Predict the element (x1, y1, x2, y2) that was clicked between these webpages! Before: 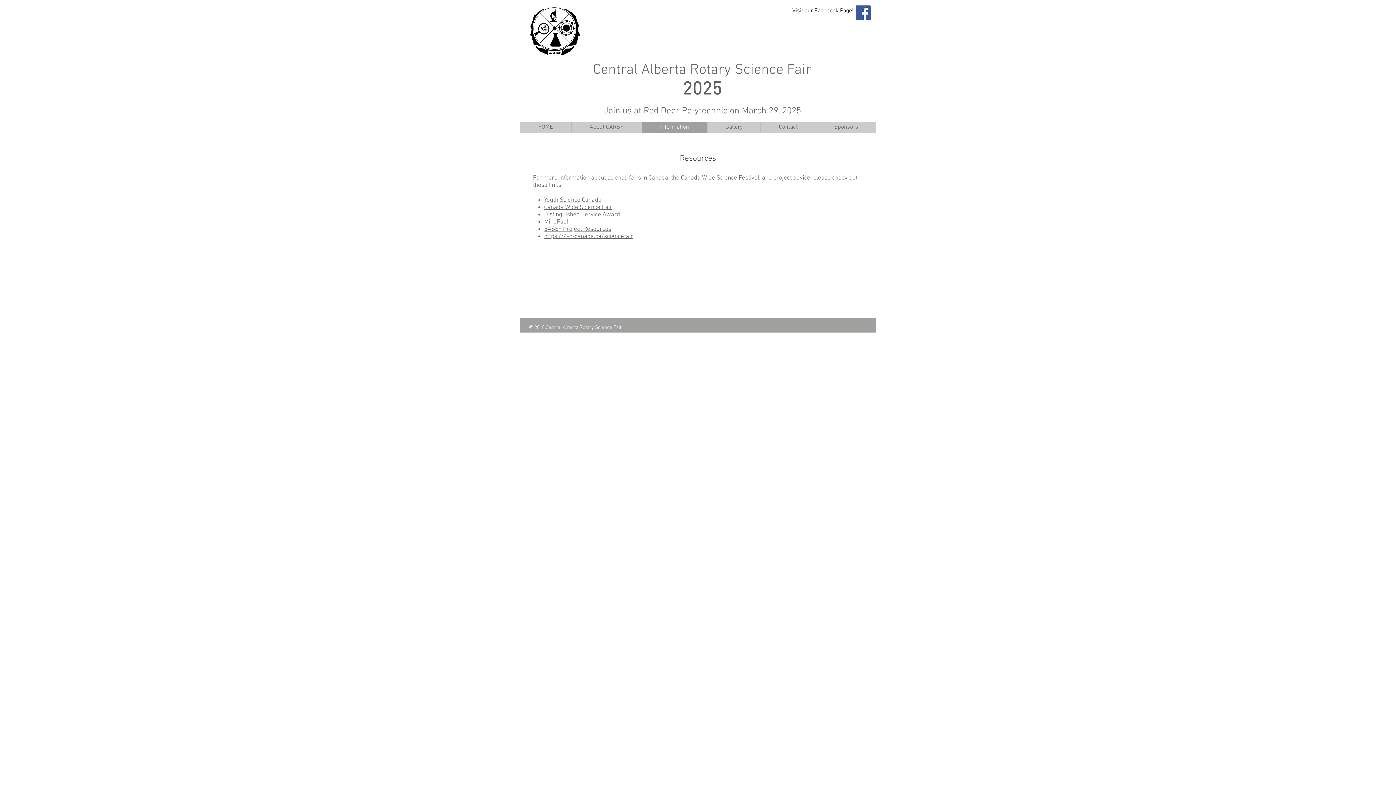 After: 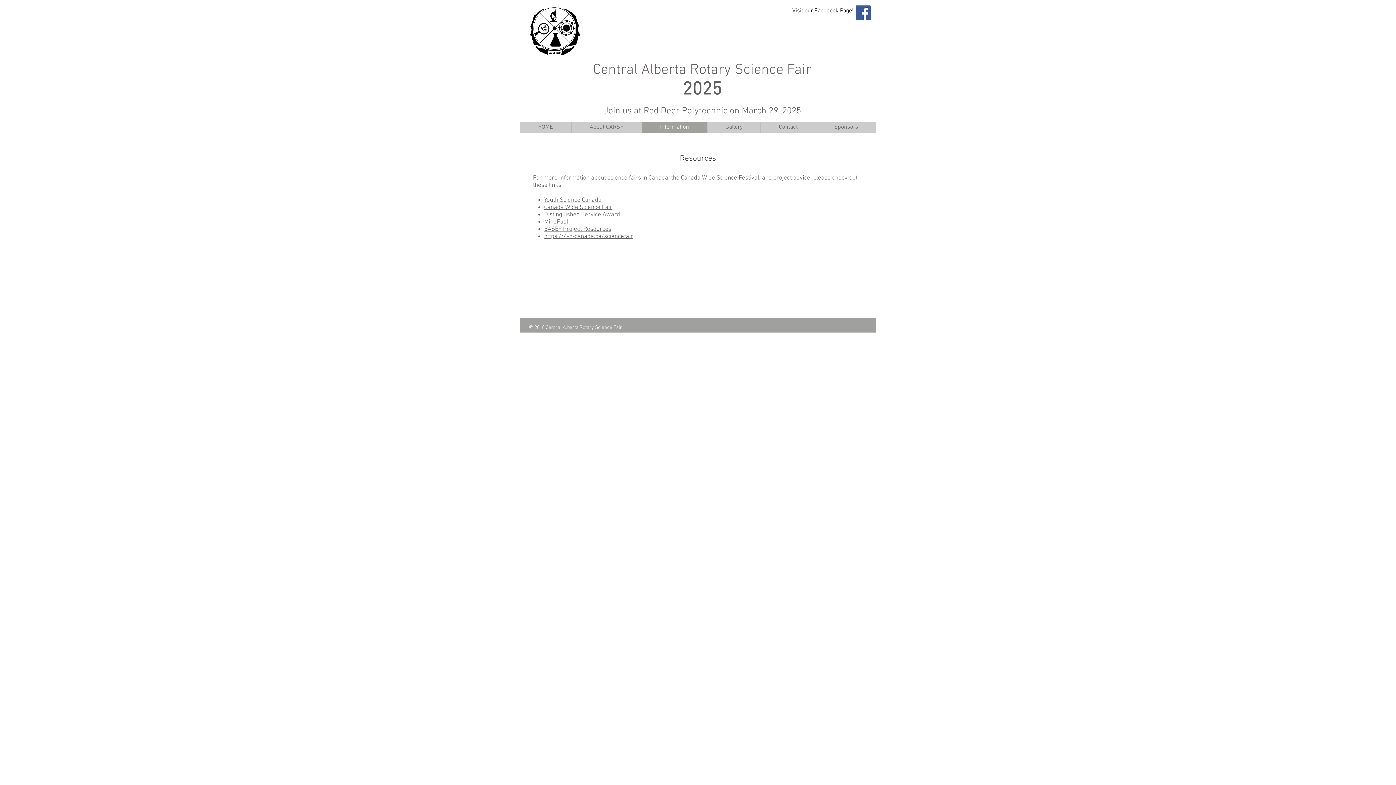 Action: bbox: (856, 5, 870, 20) label: Facebook Social Icon